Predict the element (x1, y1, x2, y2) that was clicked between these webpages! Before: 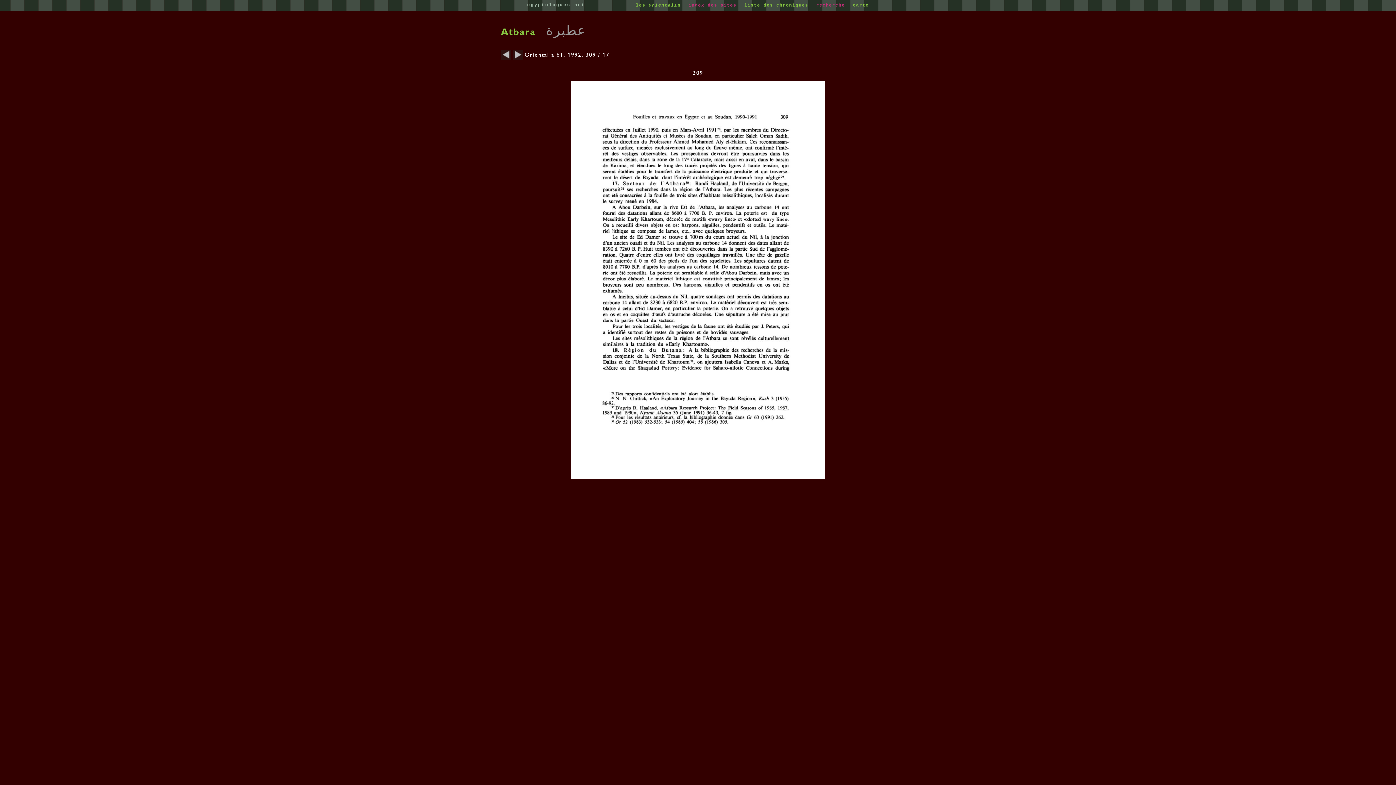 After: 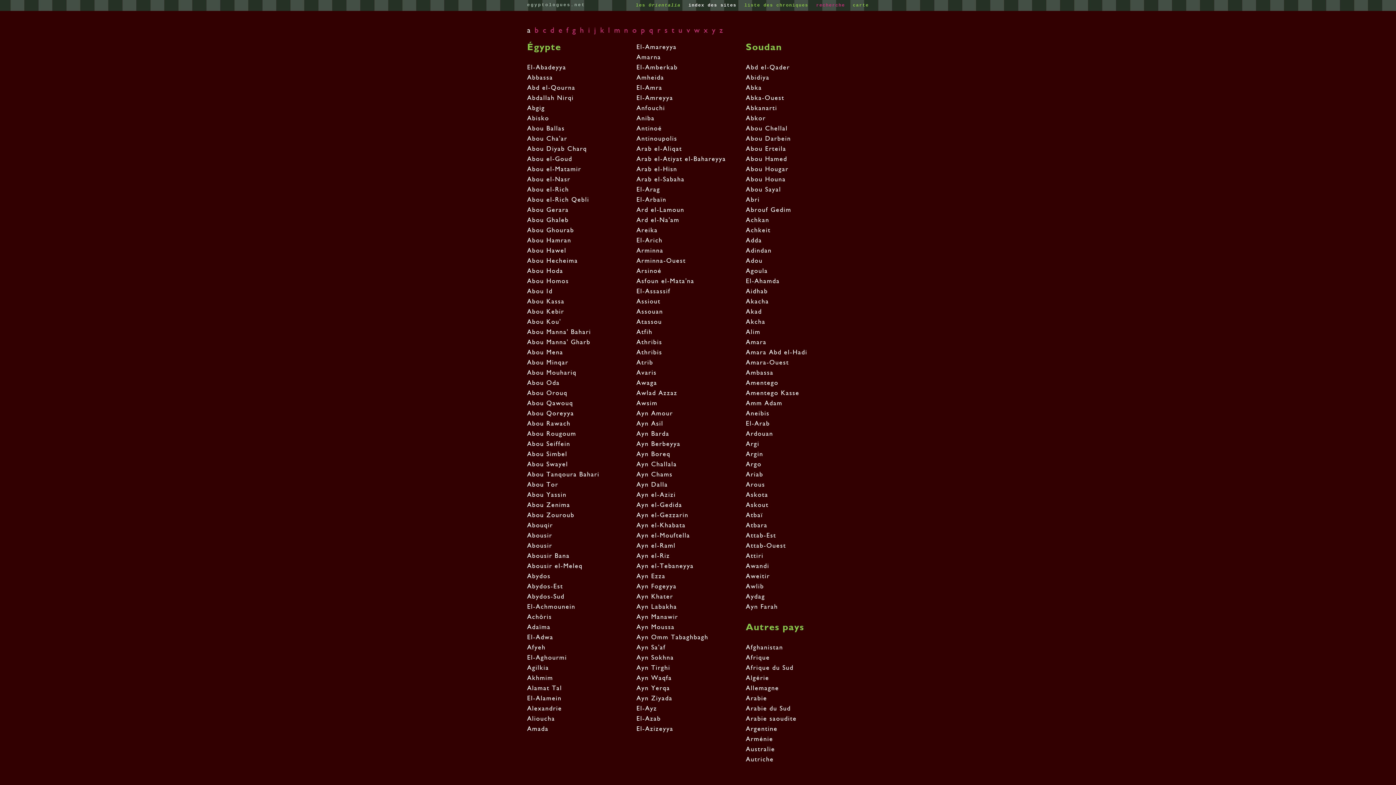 Action: bbox: (688, 2, 739, 7) label: index des sites 